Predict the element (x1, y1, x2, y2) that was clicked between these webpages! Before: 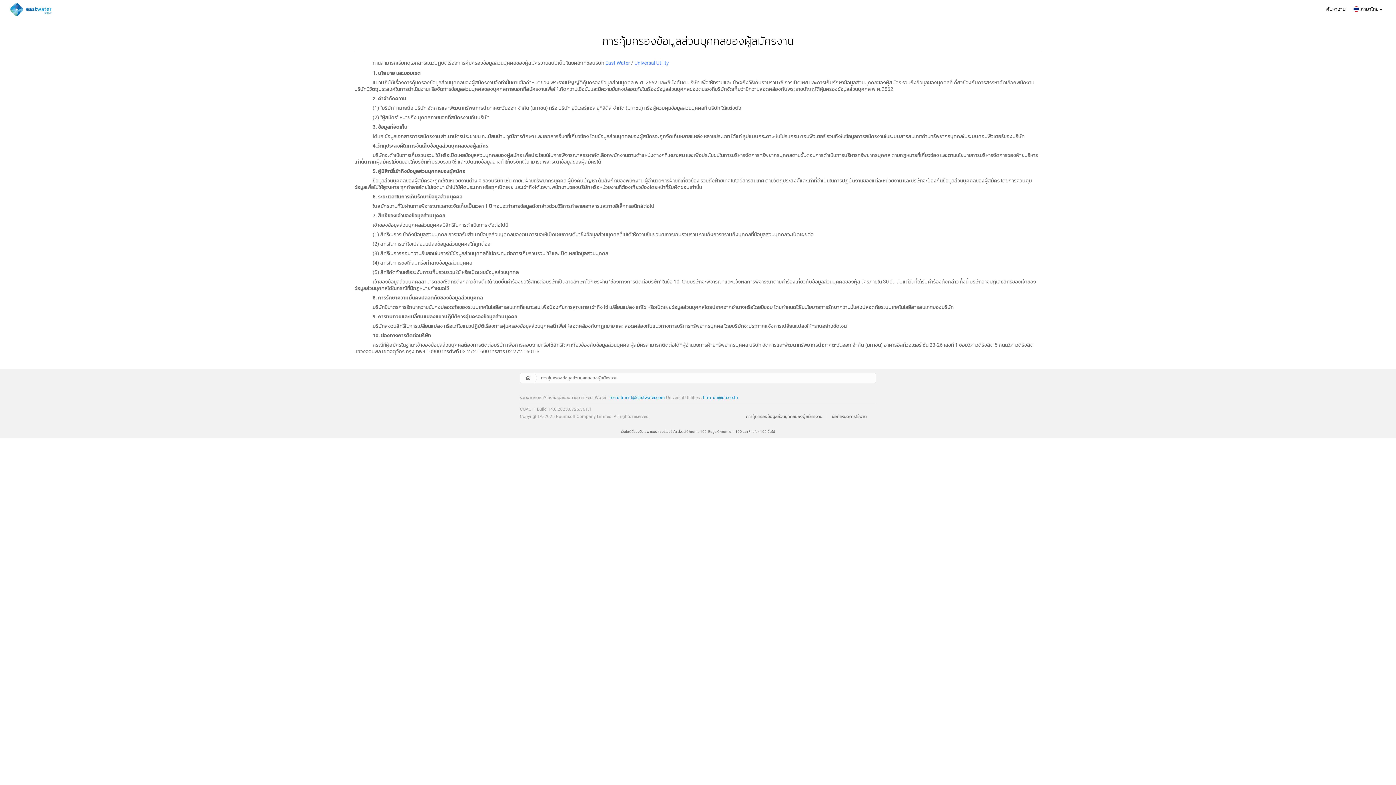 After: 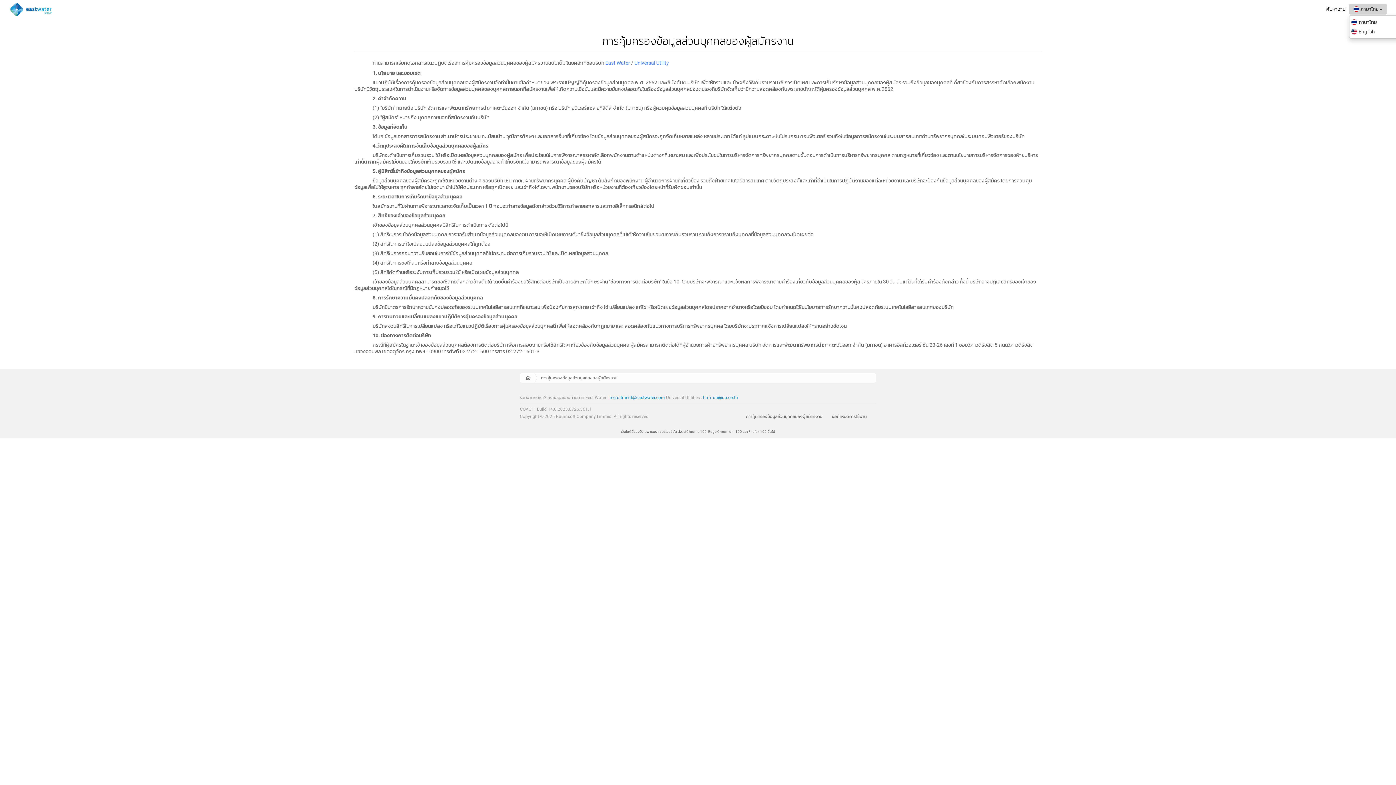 Action: bbox: (1349, 4, 1387, 14) label: ภาษาไทย 